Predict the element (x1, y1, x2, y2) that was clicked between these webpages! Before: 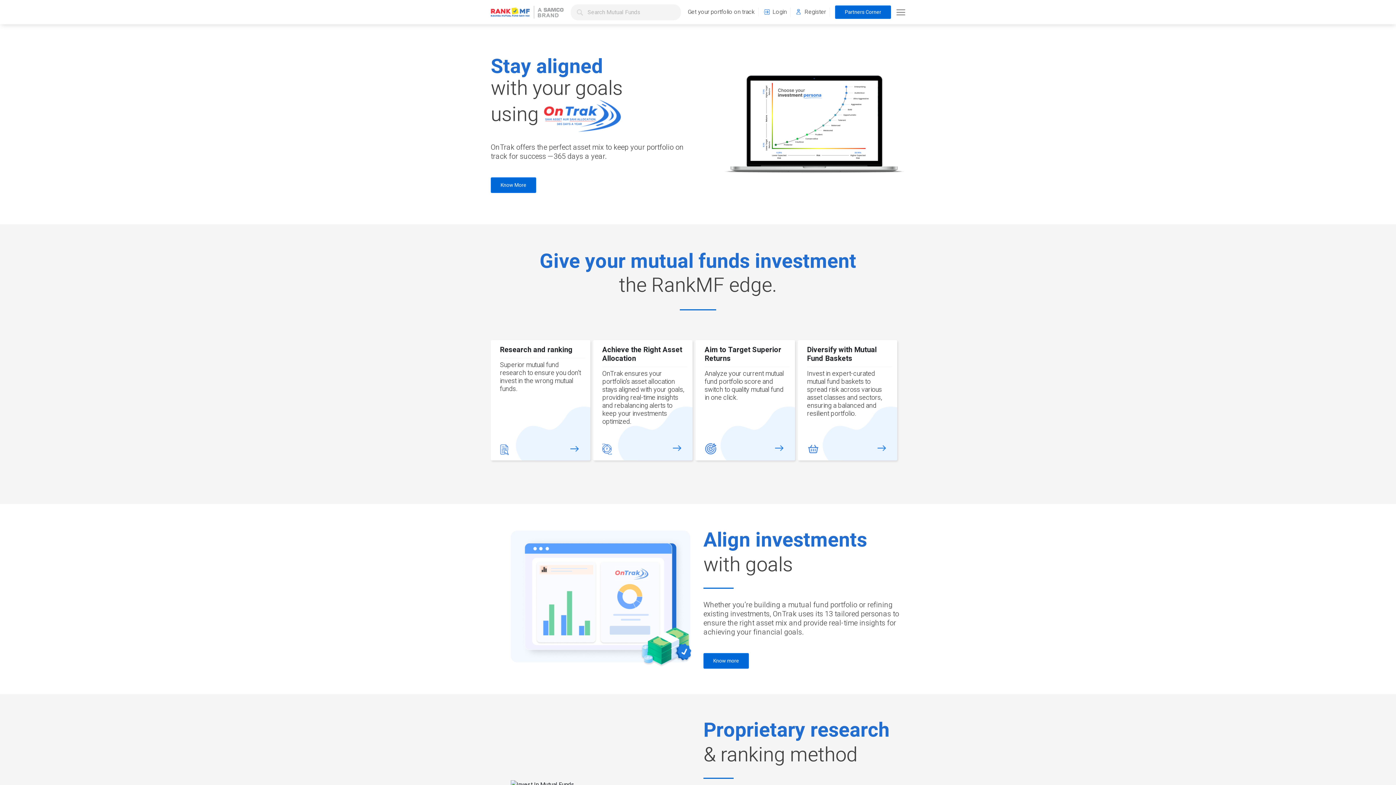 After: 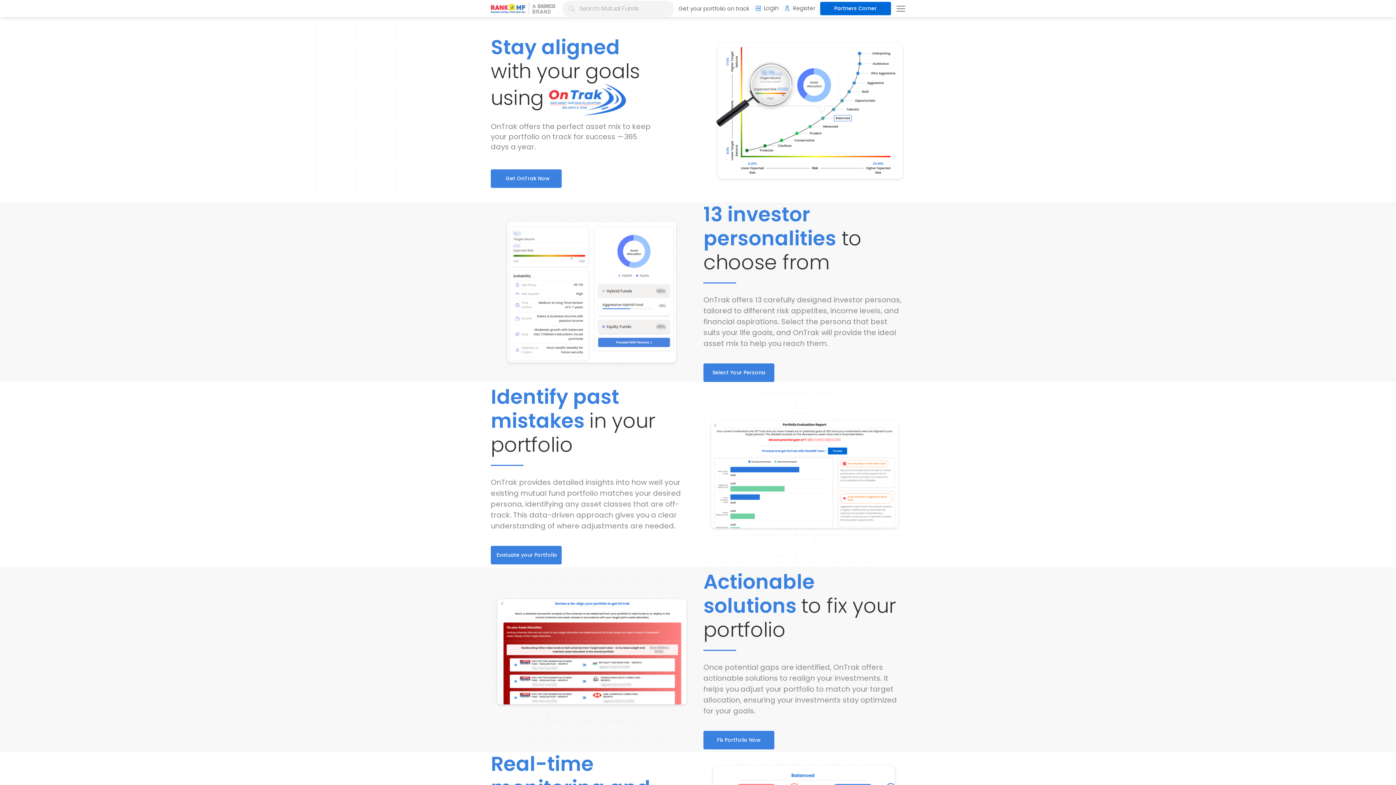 Action: bbox: (490, 177, 536, 192) label: Know More